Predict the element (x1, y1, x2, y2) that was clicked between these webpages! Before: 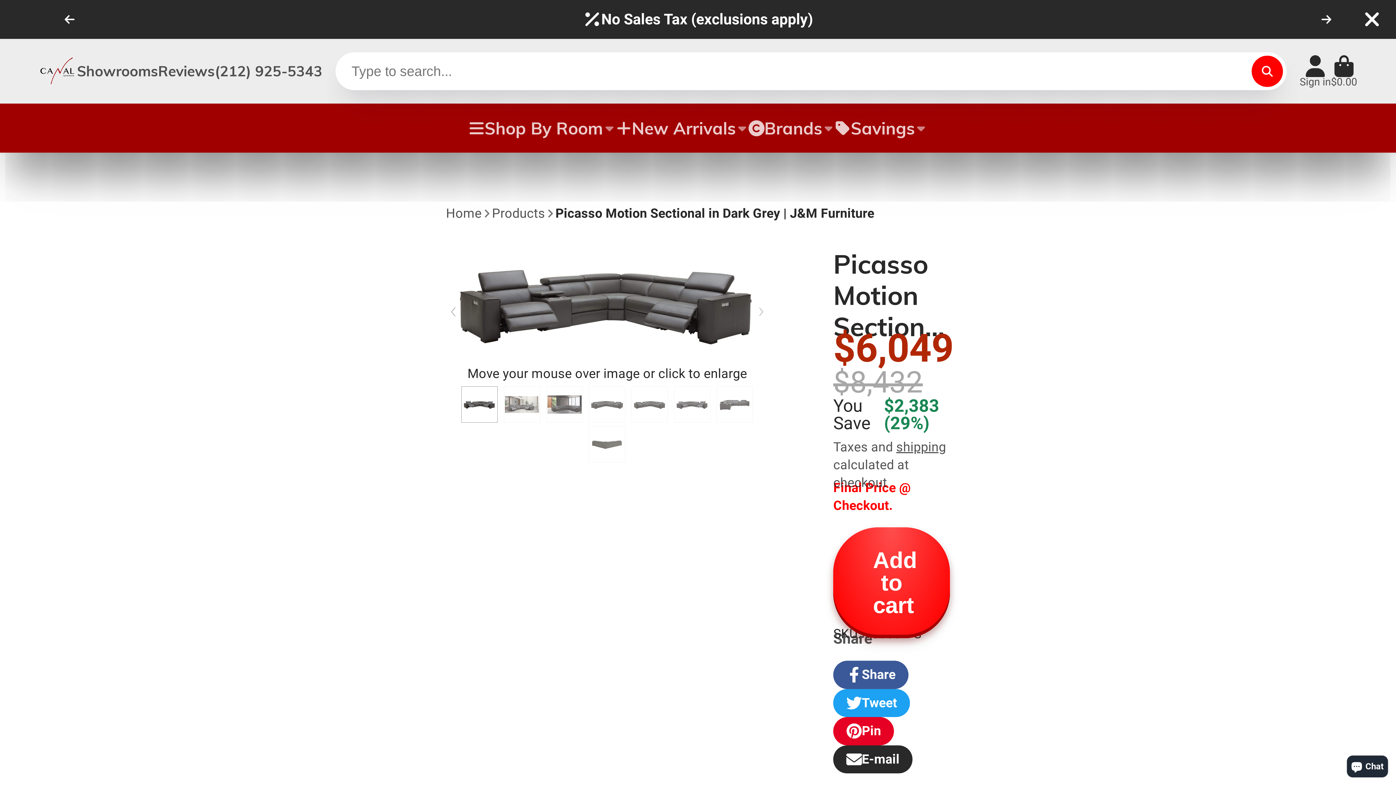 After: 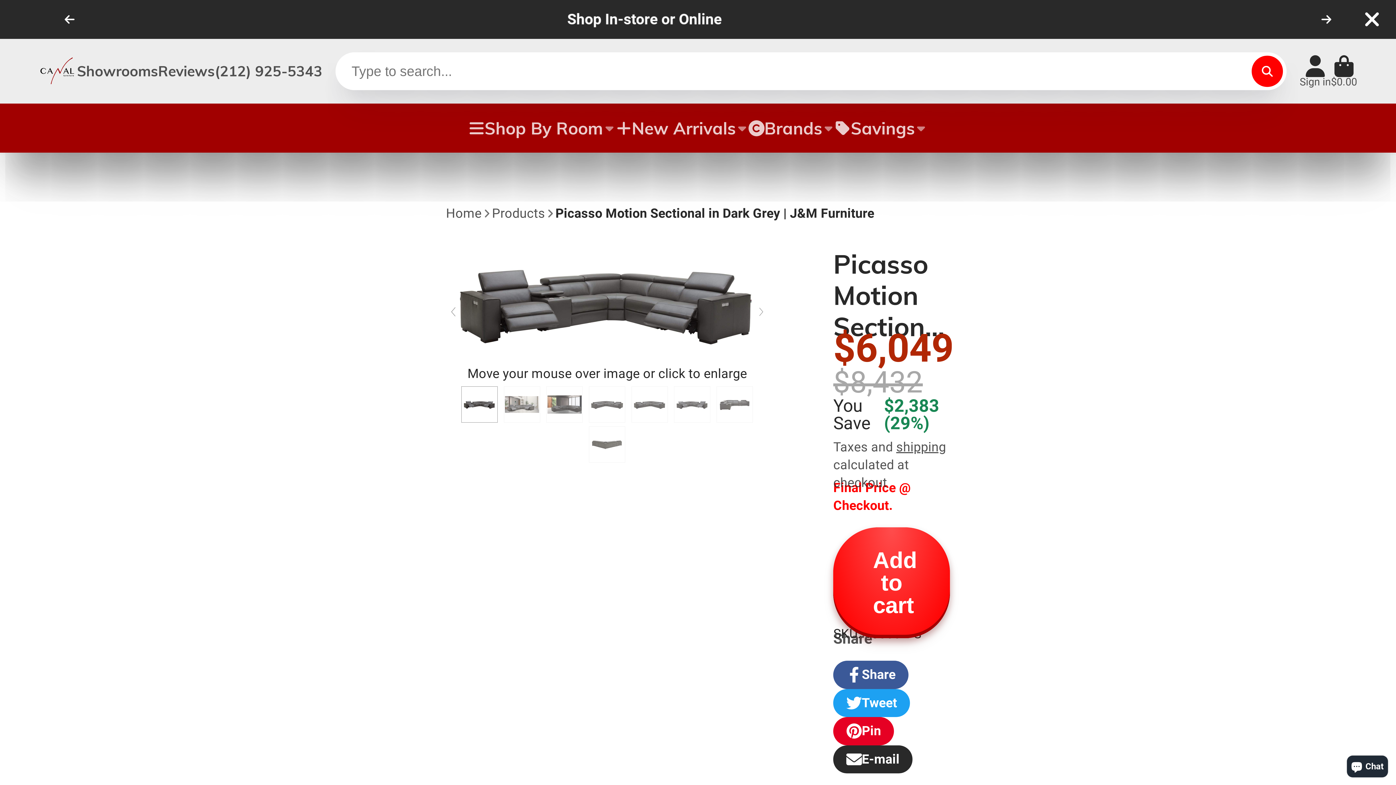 Action: label: Pin
Pin on Pinterest
Opens in a new window. bbox: (833, 717, 894, 745)